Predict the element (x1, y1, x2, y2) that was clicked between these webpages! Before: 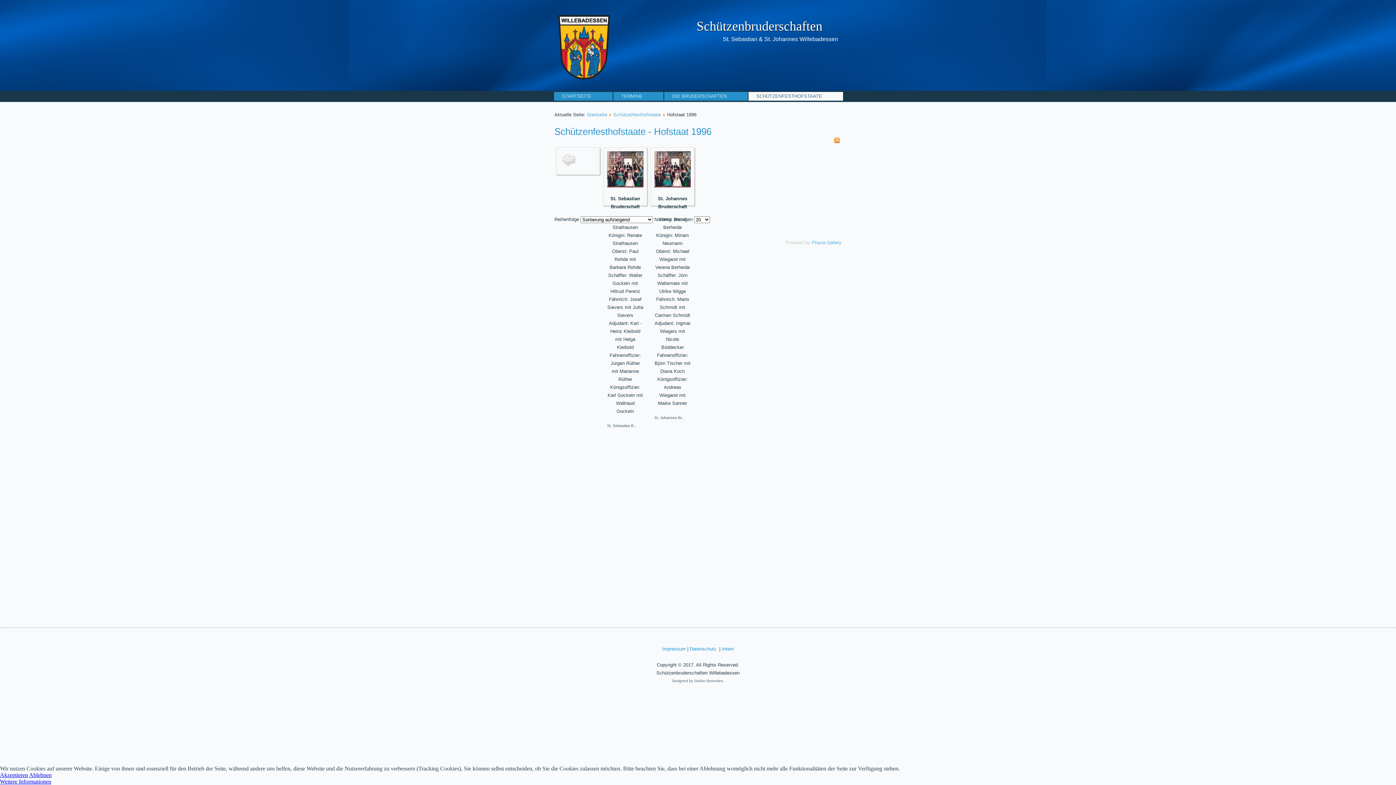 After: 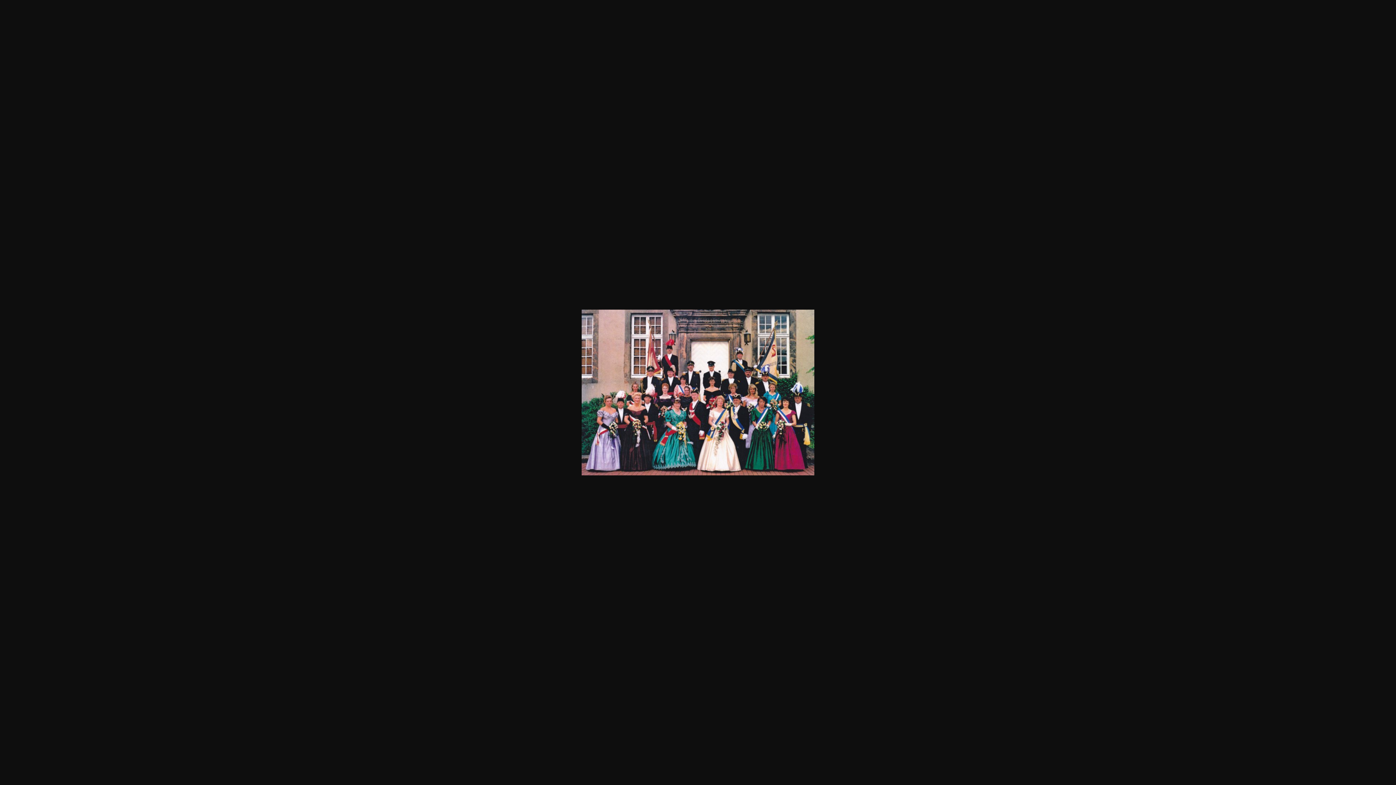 Action: bbox: (607, 183, 643, 188)